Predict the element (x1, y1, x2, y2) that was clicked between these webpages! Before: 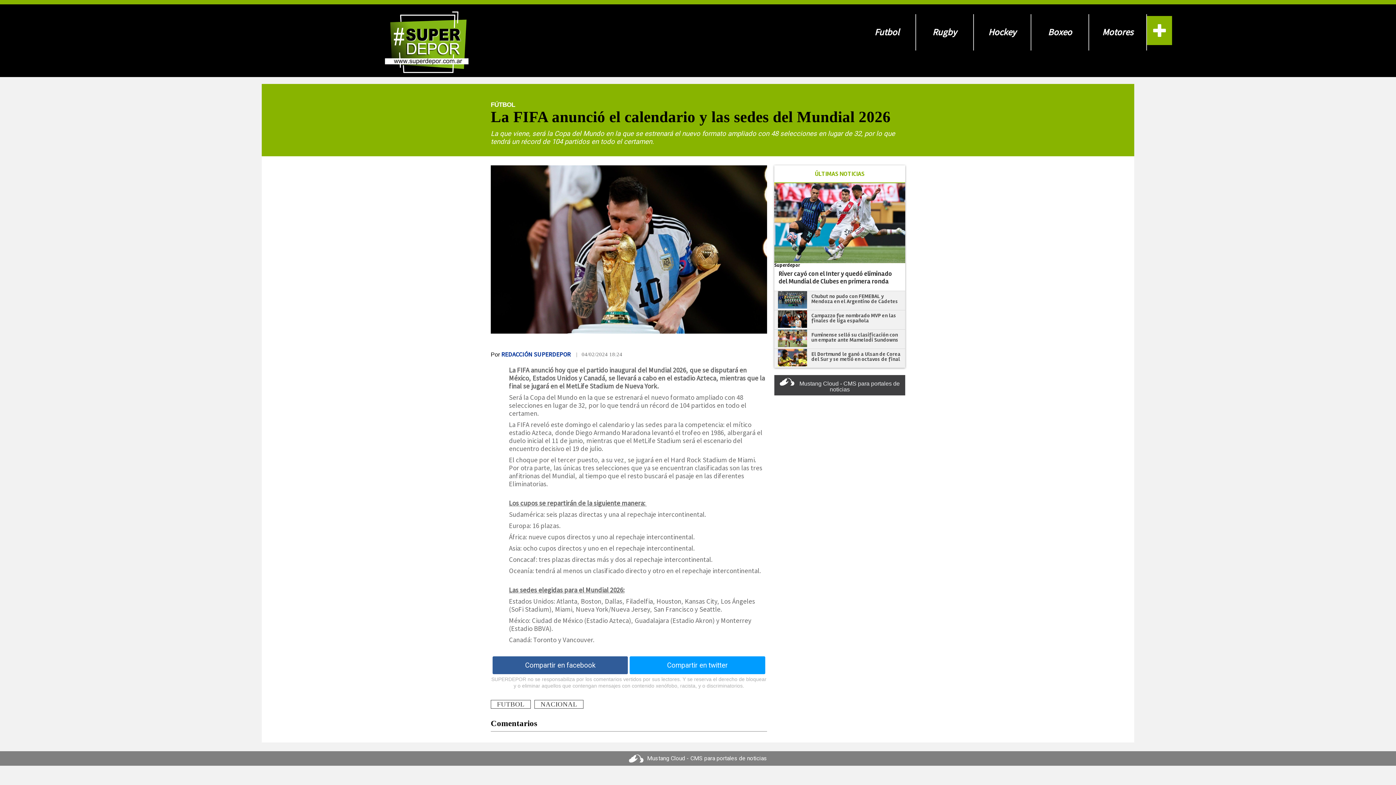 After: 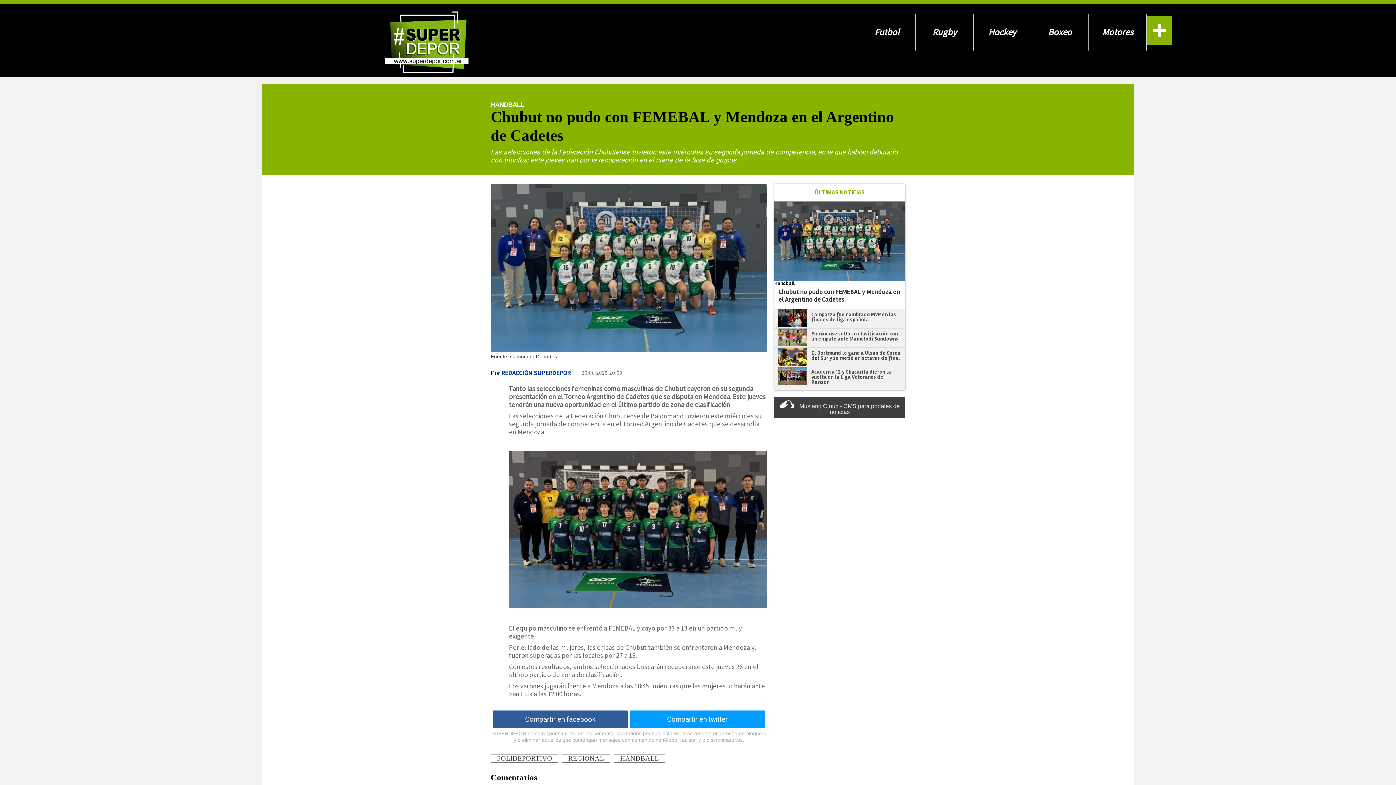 Action: label: Chubut no pudo con FEMEBAL y Mendoza en el Argentino de Cadetes bbox: (811, 292, 898, 304)